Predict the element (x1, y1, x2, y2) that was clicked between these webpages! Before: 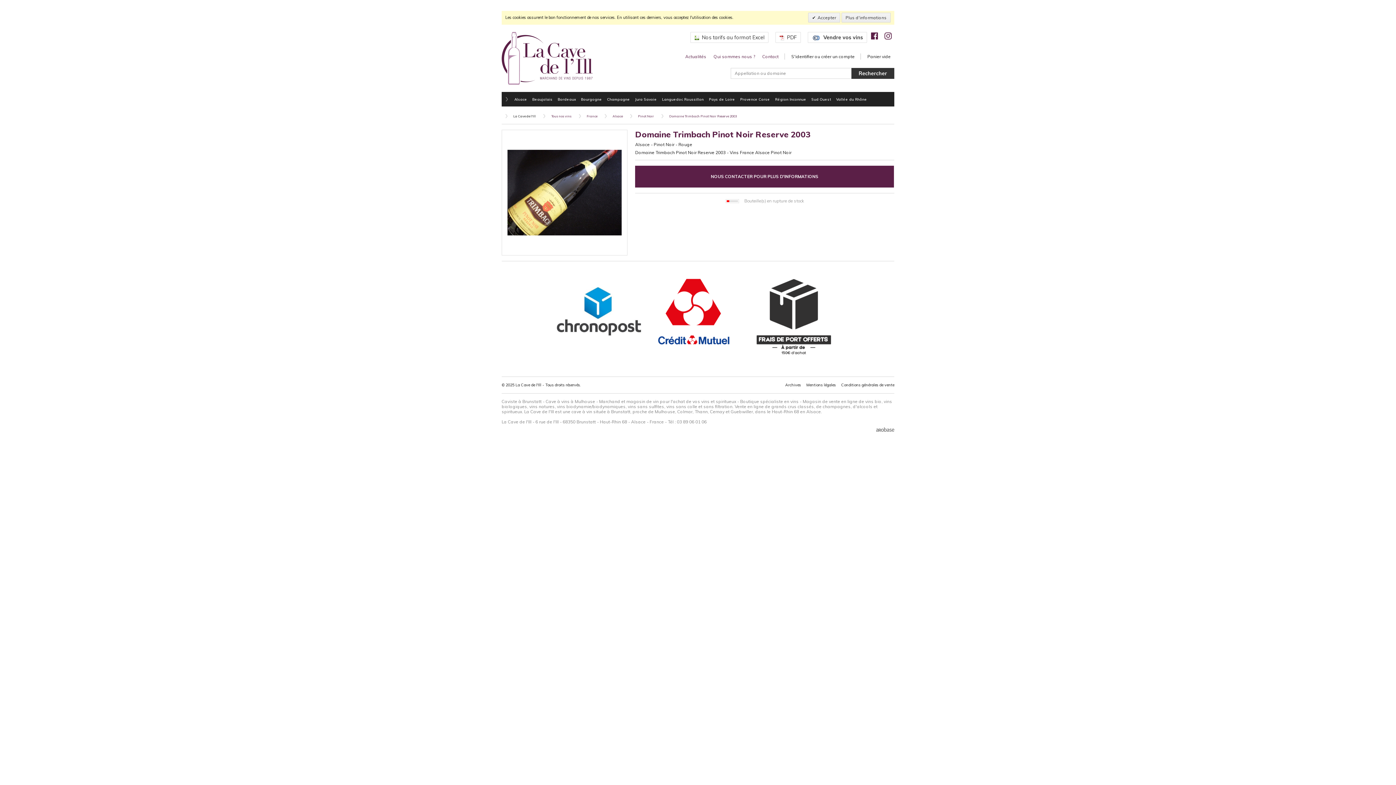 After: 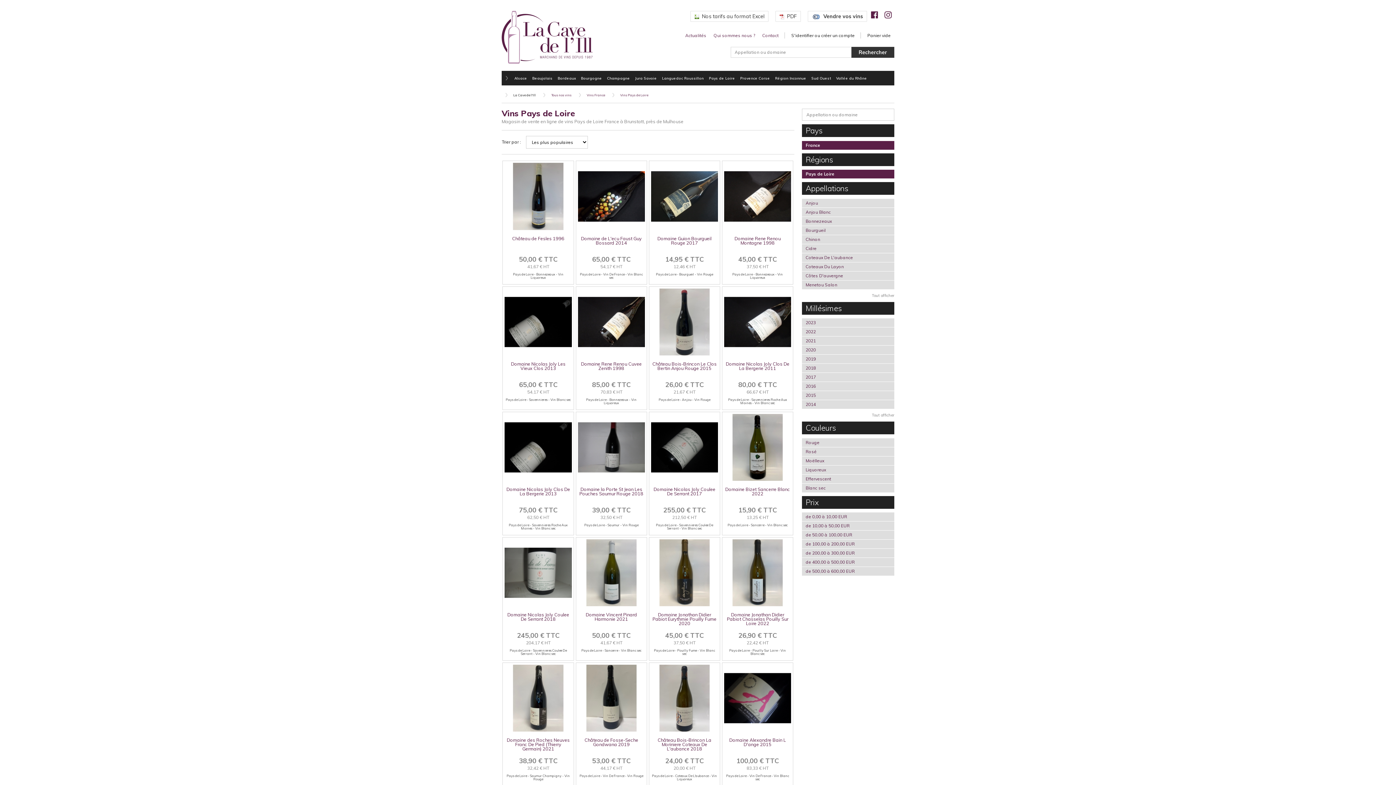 Action: label: Pays de Loire bbox: (709, 97, 735, 101)